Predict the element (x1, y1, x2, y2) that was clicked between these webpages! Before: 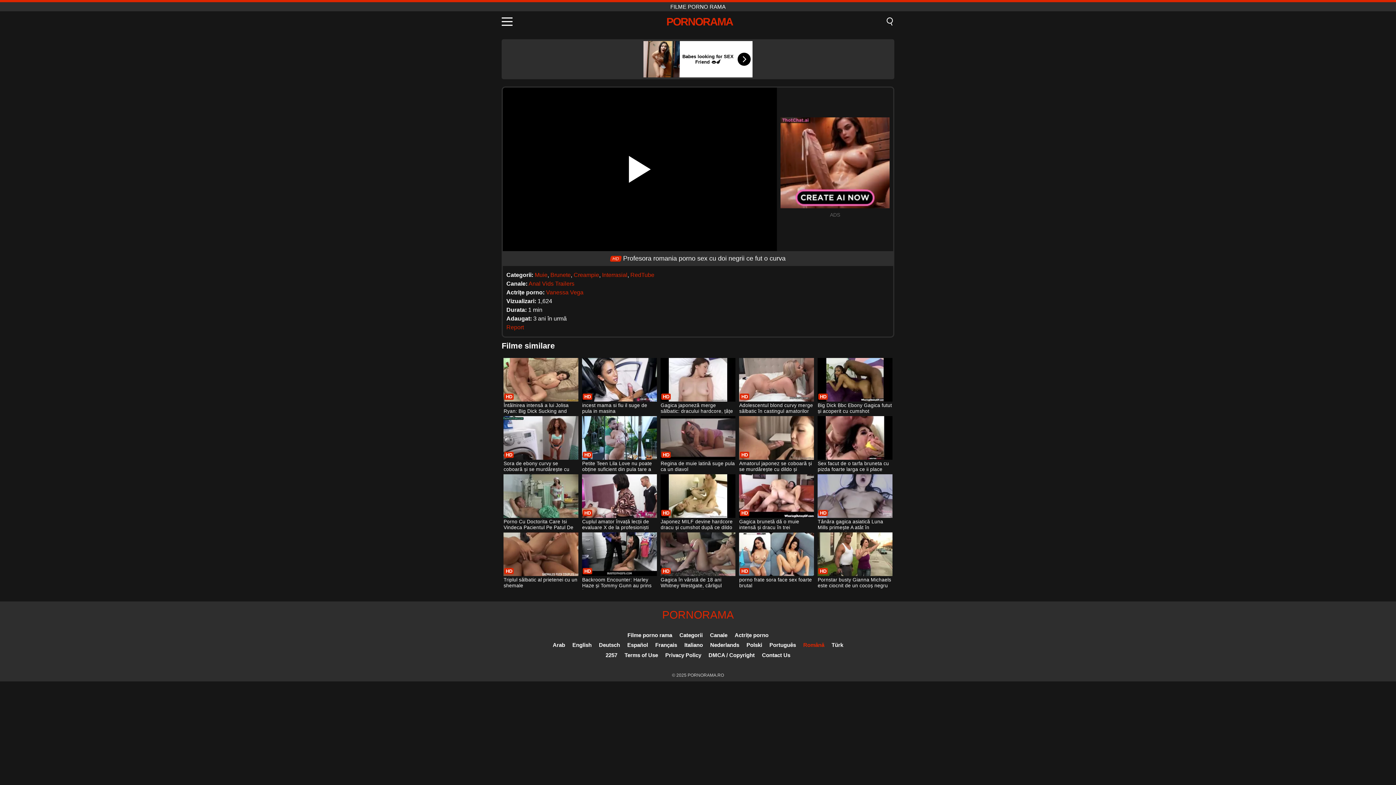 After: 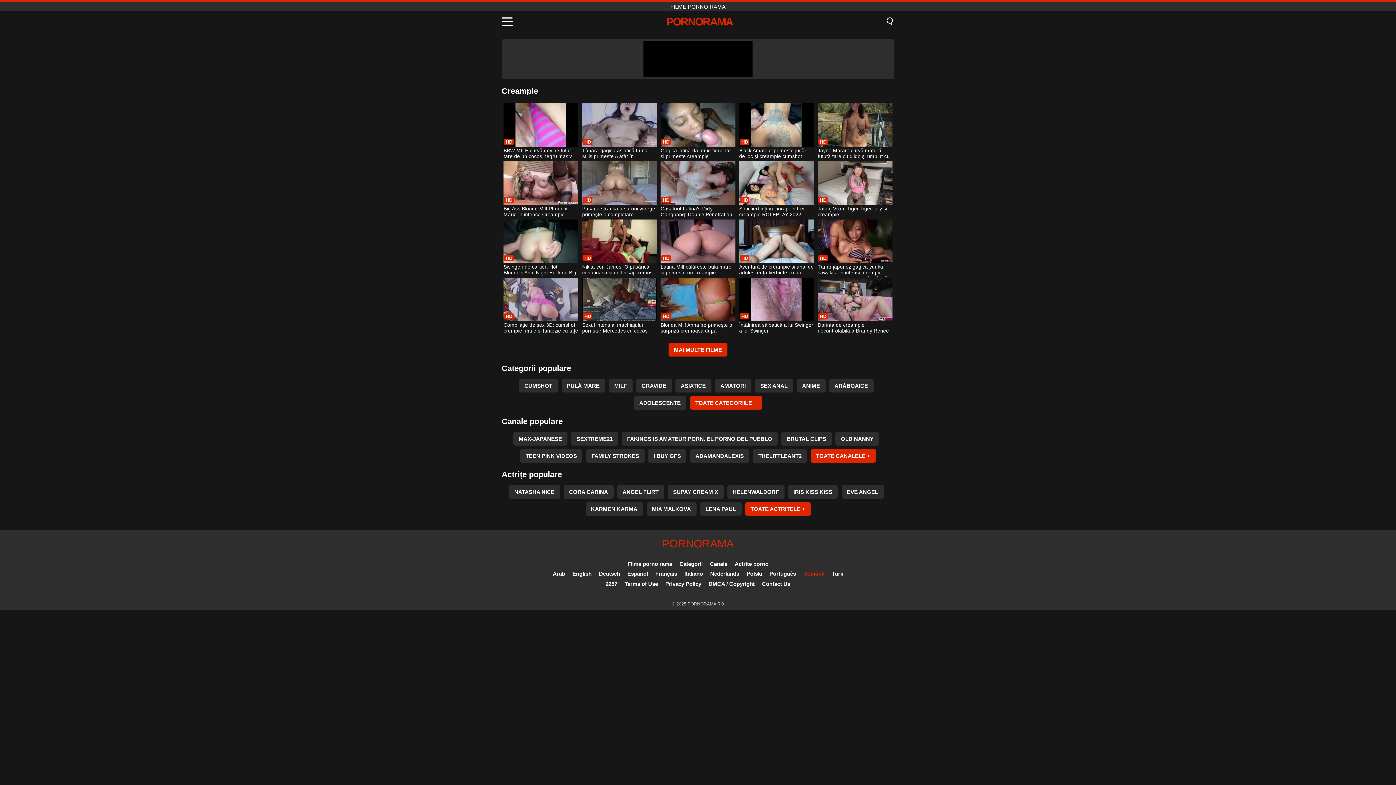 Action: bbox: (573, 272, 599, 278) label: Creampie